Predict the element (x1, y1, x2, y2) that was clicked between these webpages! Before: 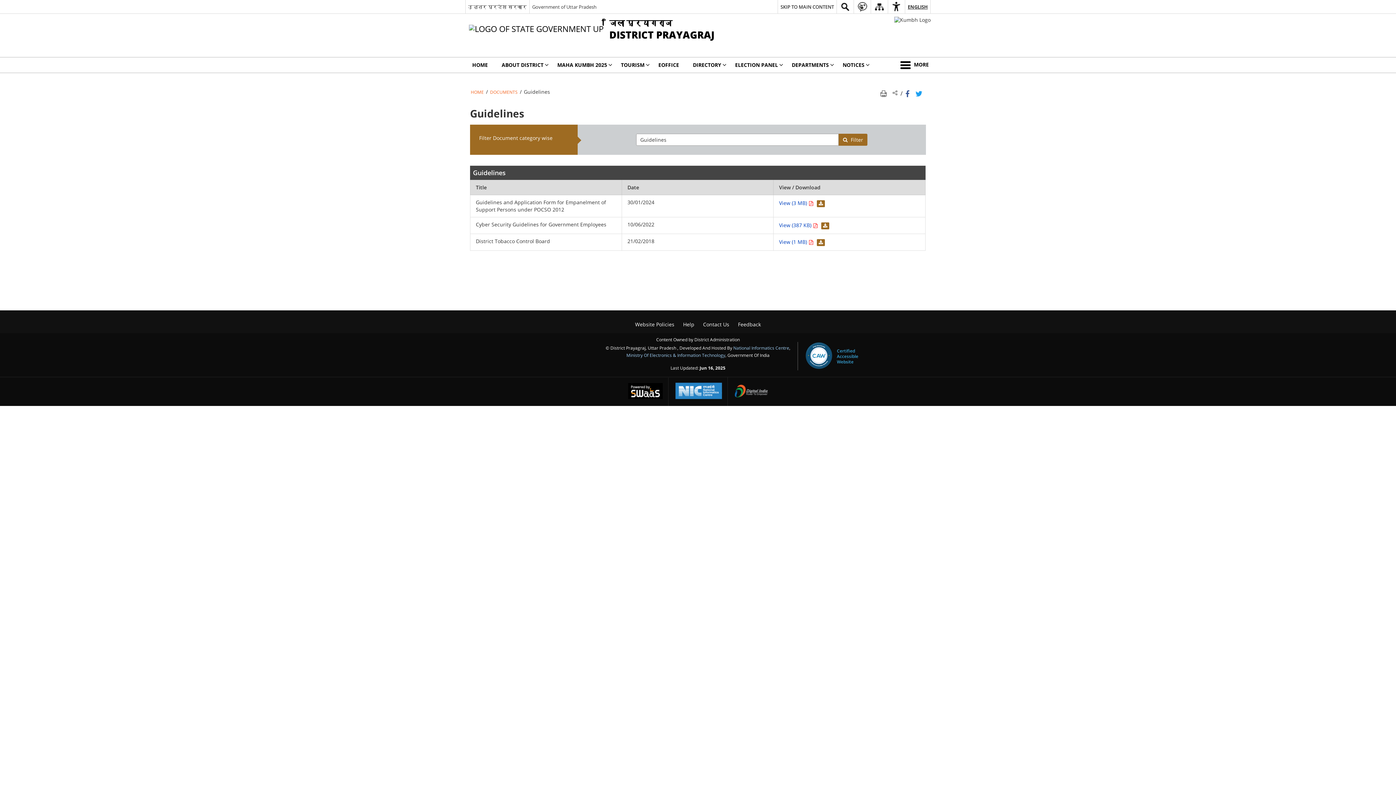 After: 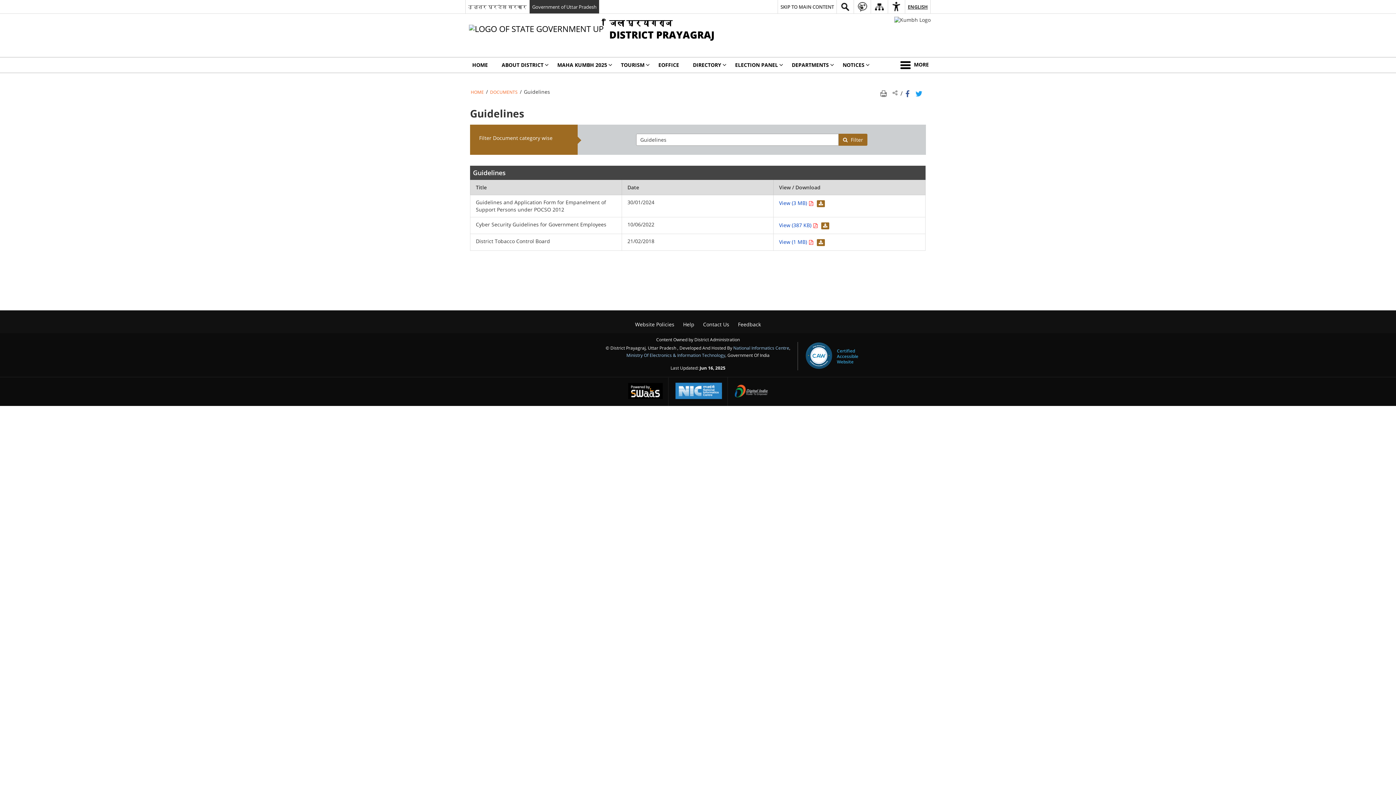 Action: bbox: (529, 0, 599, 13) label: Government of Uttar Pradesh - External site that opens in a new window